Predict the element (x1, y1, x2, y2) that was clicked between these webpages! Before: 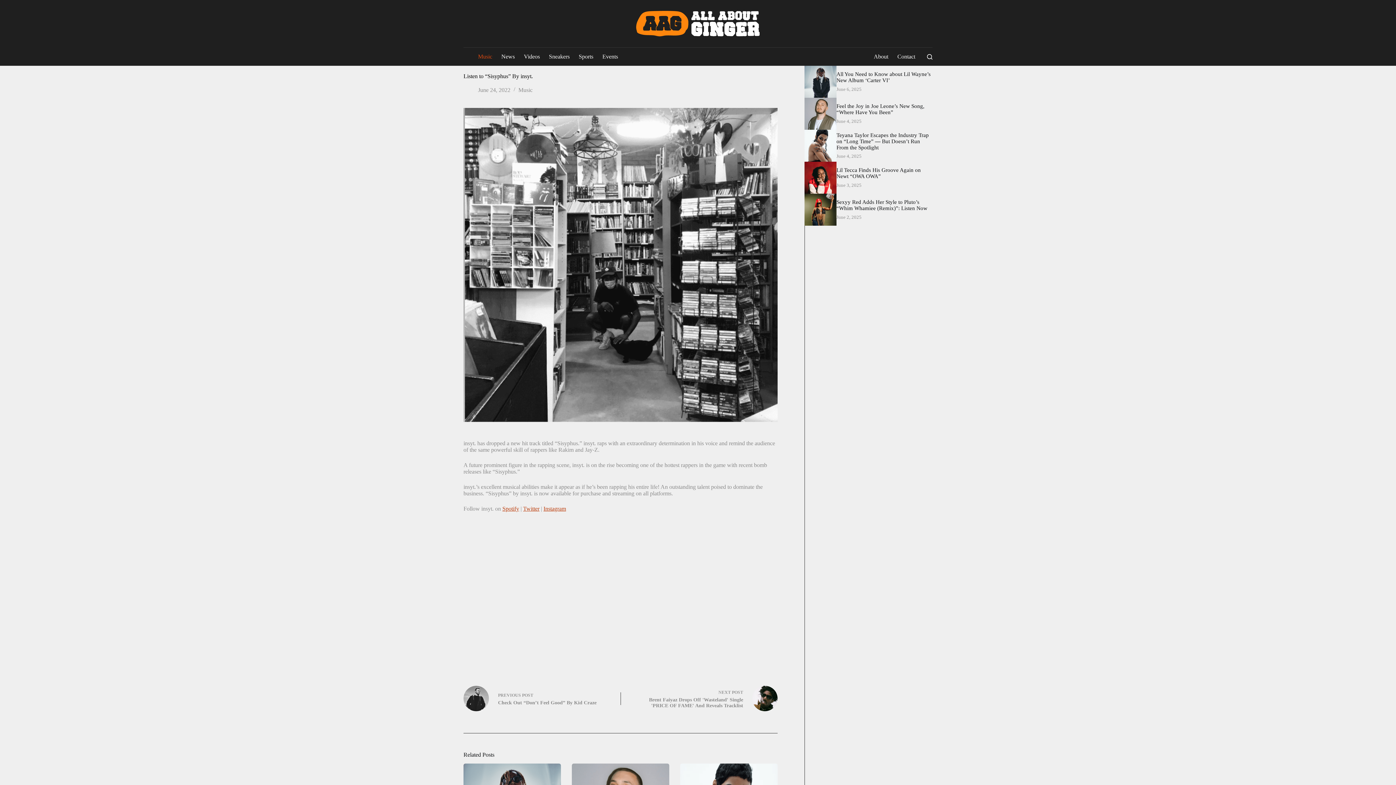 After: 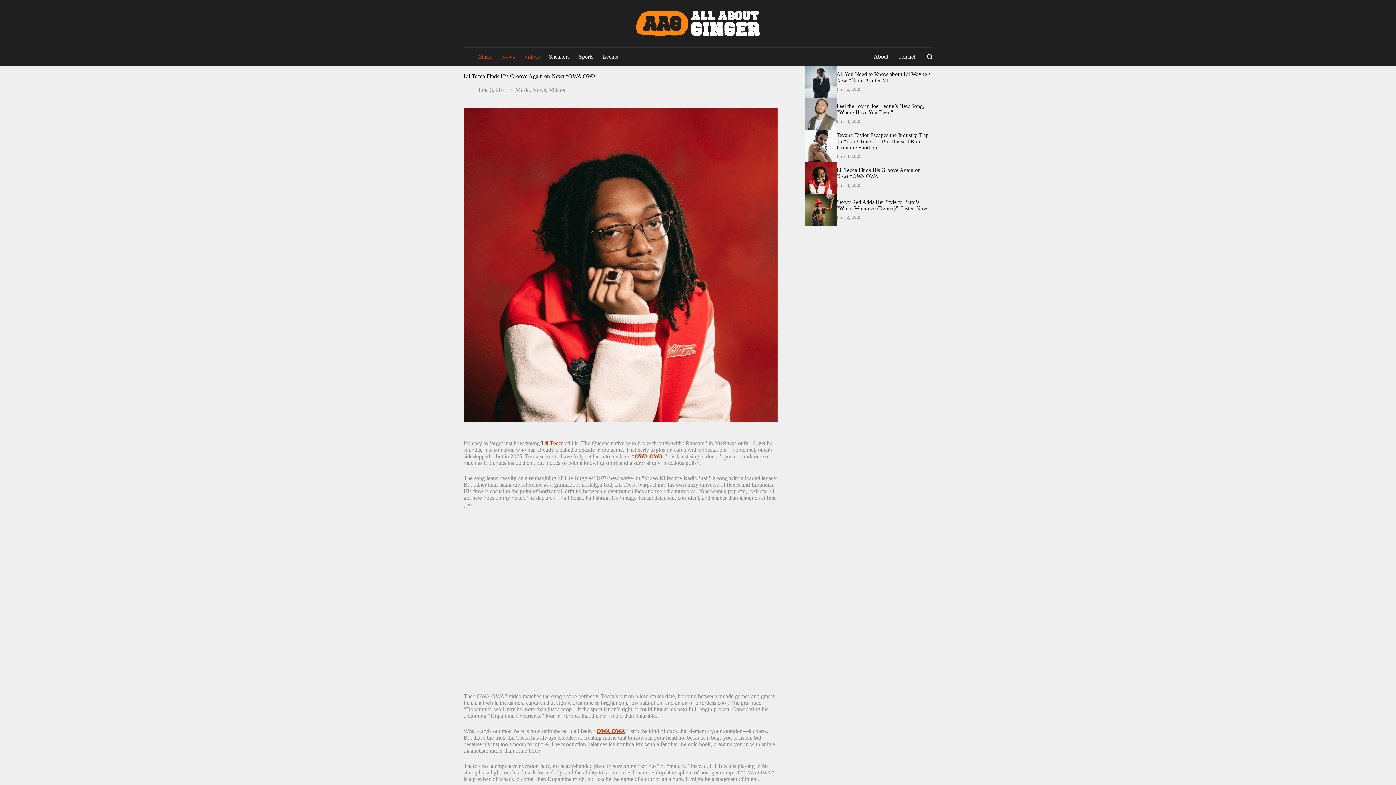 Action: bbox: (836, 167, 921, 179) label: Lil Tecca Finds His Groove Again on Newt “OWA OWA”